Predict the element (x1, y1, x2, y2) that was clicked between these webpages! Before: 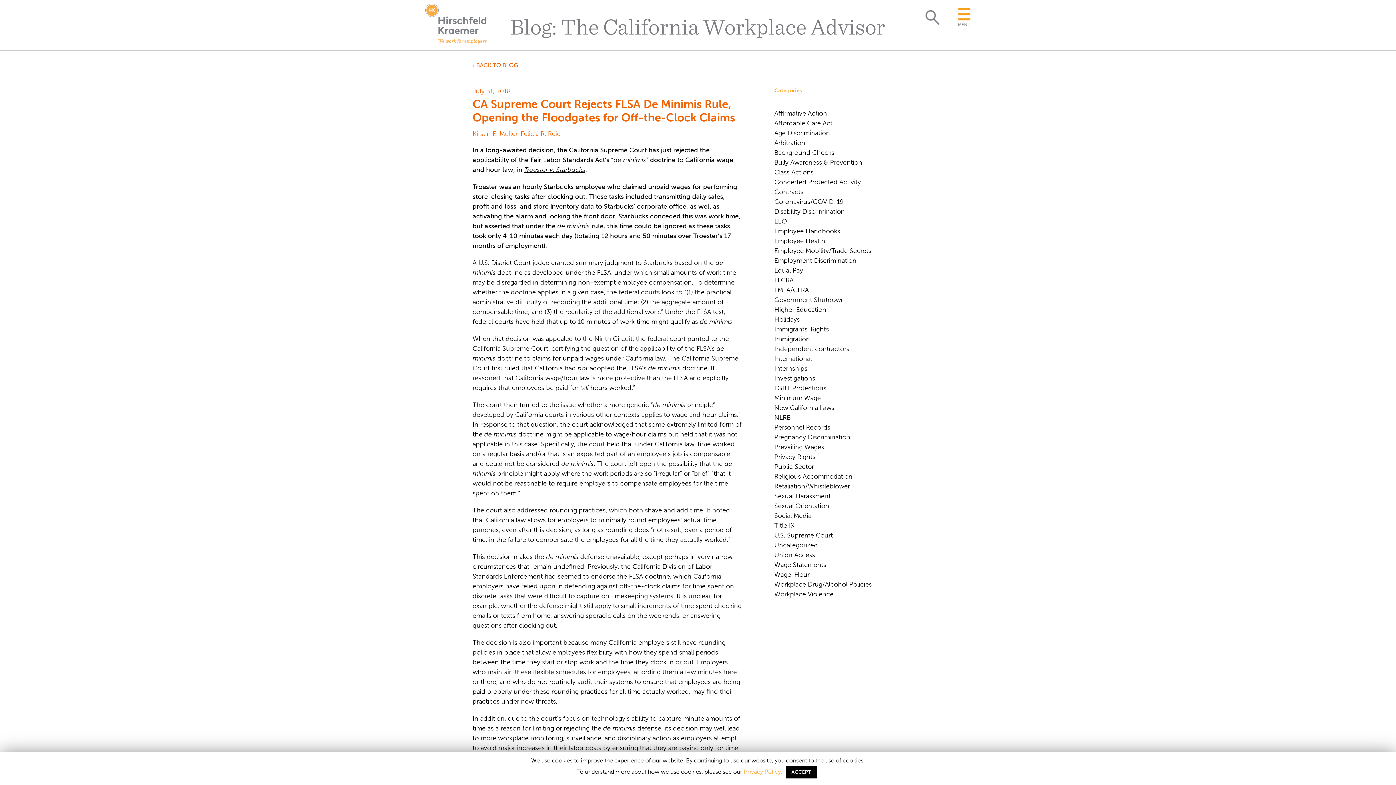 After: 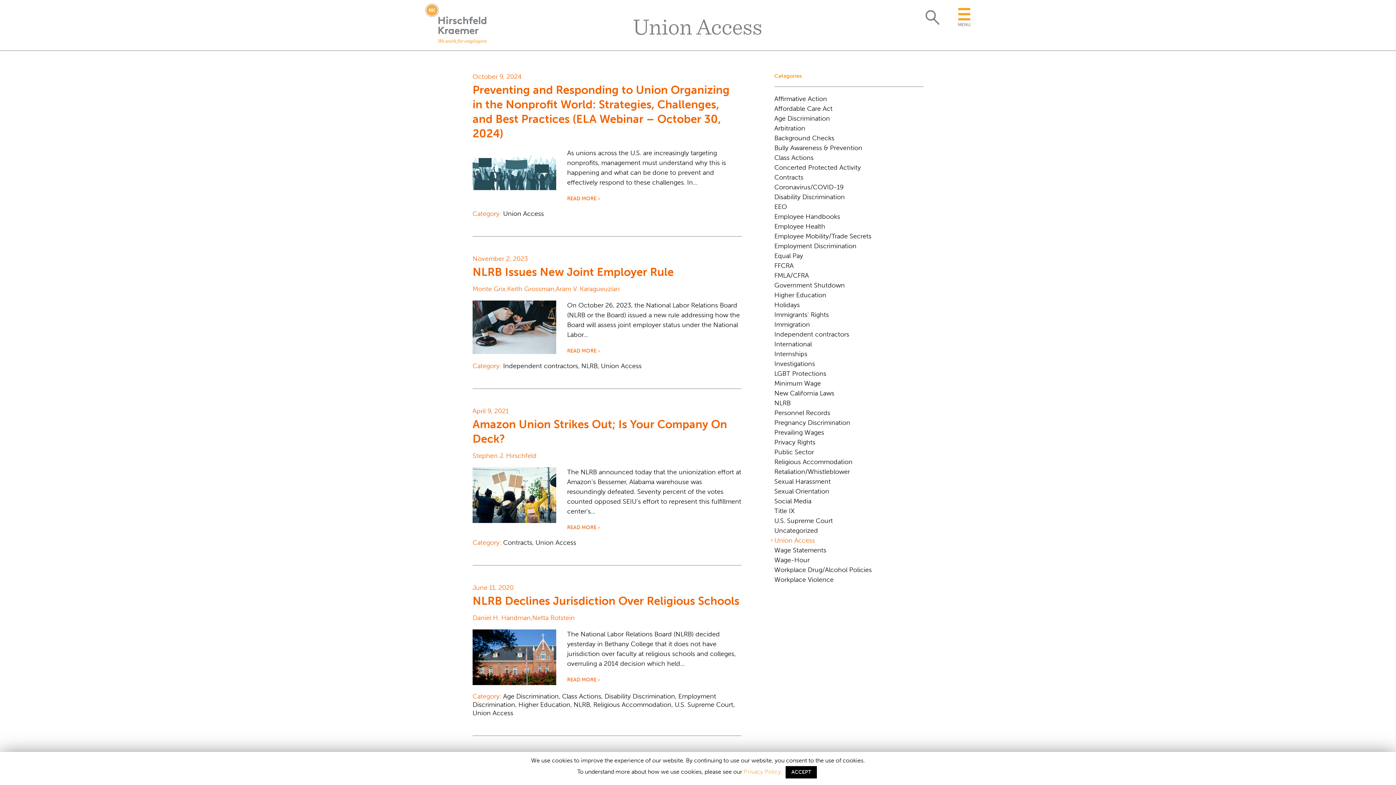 Action: label: Union Access bbox: (774, 551, 815, 559)